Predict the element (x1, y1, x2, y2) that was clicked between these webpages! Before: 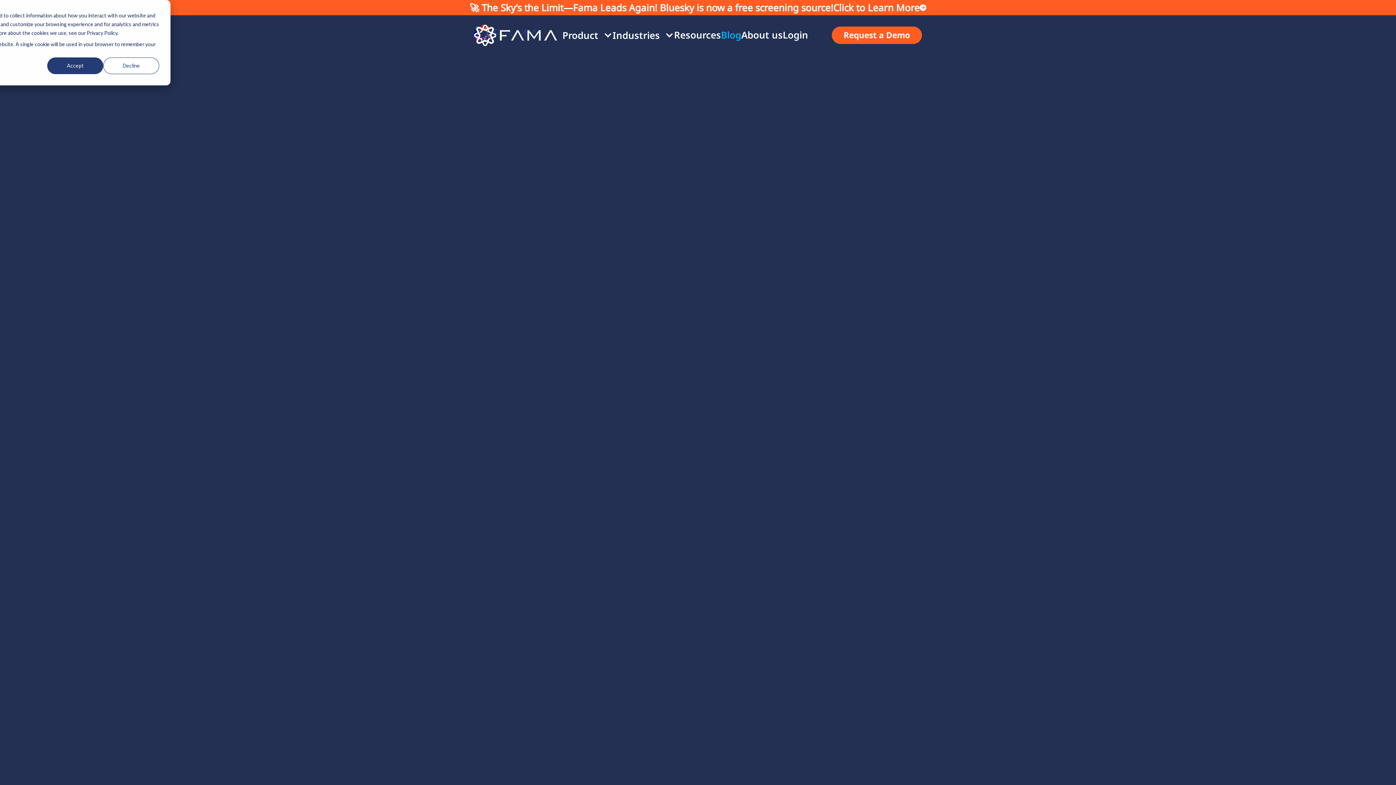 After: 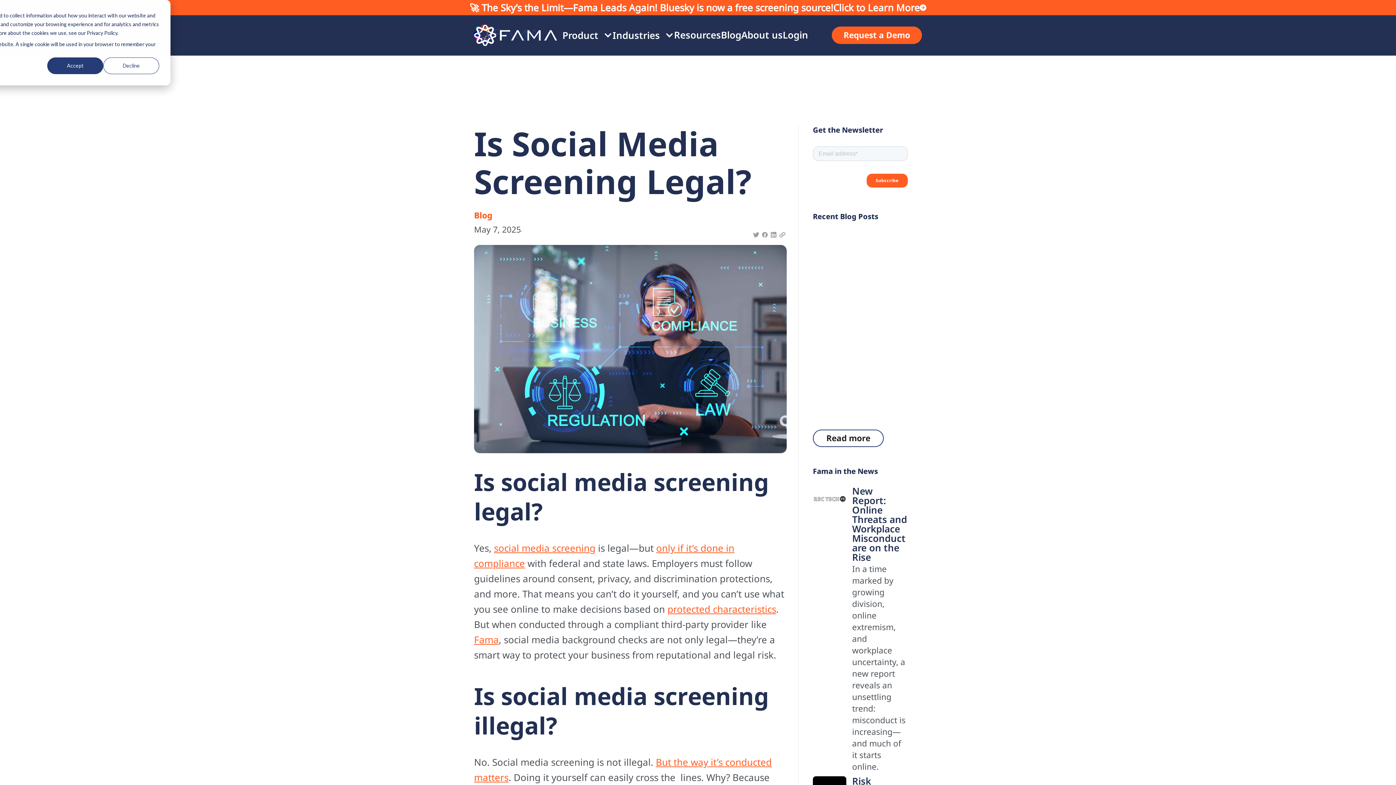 Action: bbox: (628, 472, 768, 807) label: Blog
Is Social Media Screening Legal?

Is social media screening legal in hiring? Learn how employers can compliantly assess online behavior without violating privacy or discrimination laws. Discover best practices, legal risks, and how Fama helps you stay compliant with FCRA, EEOC, and state laws.

•
May 7, 2025
•
4
min read